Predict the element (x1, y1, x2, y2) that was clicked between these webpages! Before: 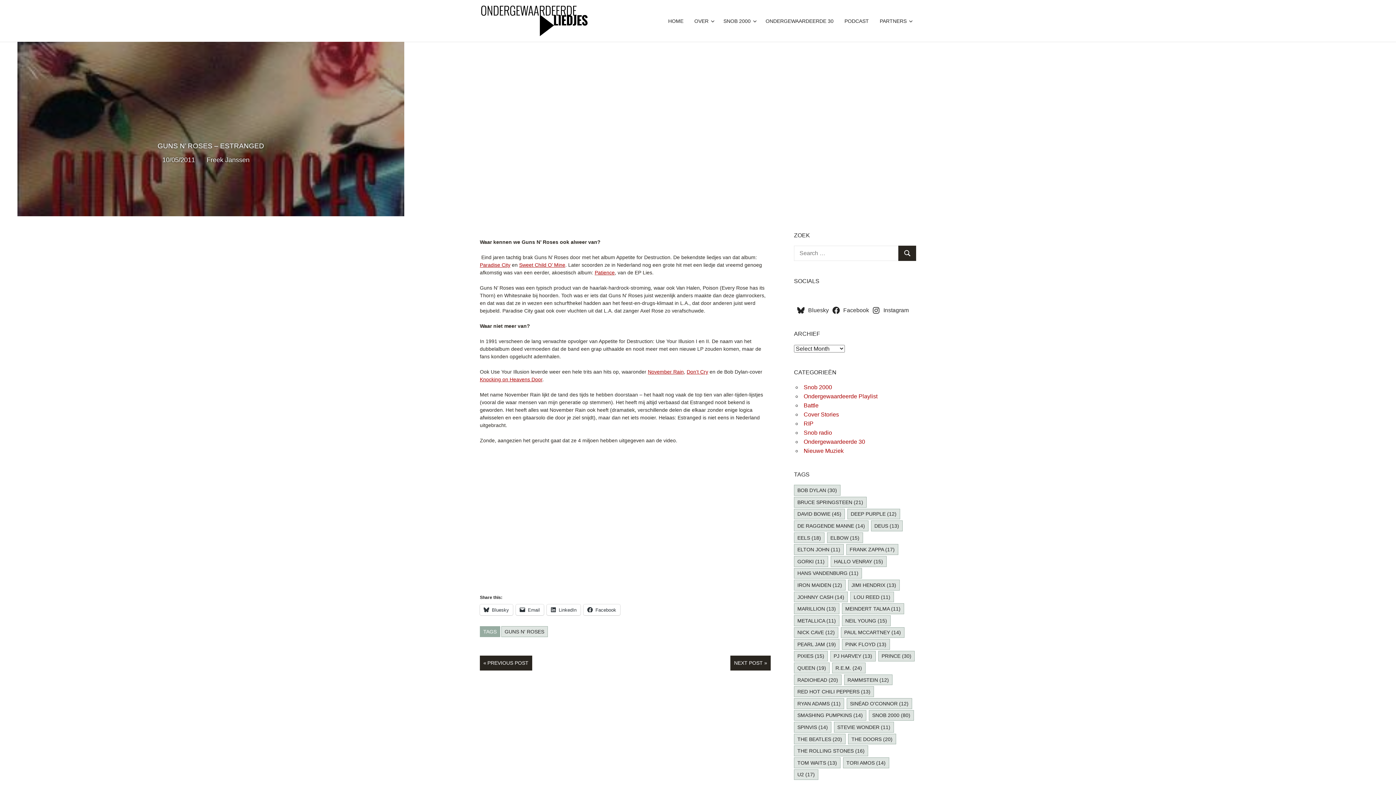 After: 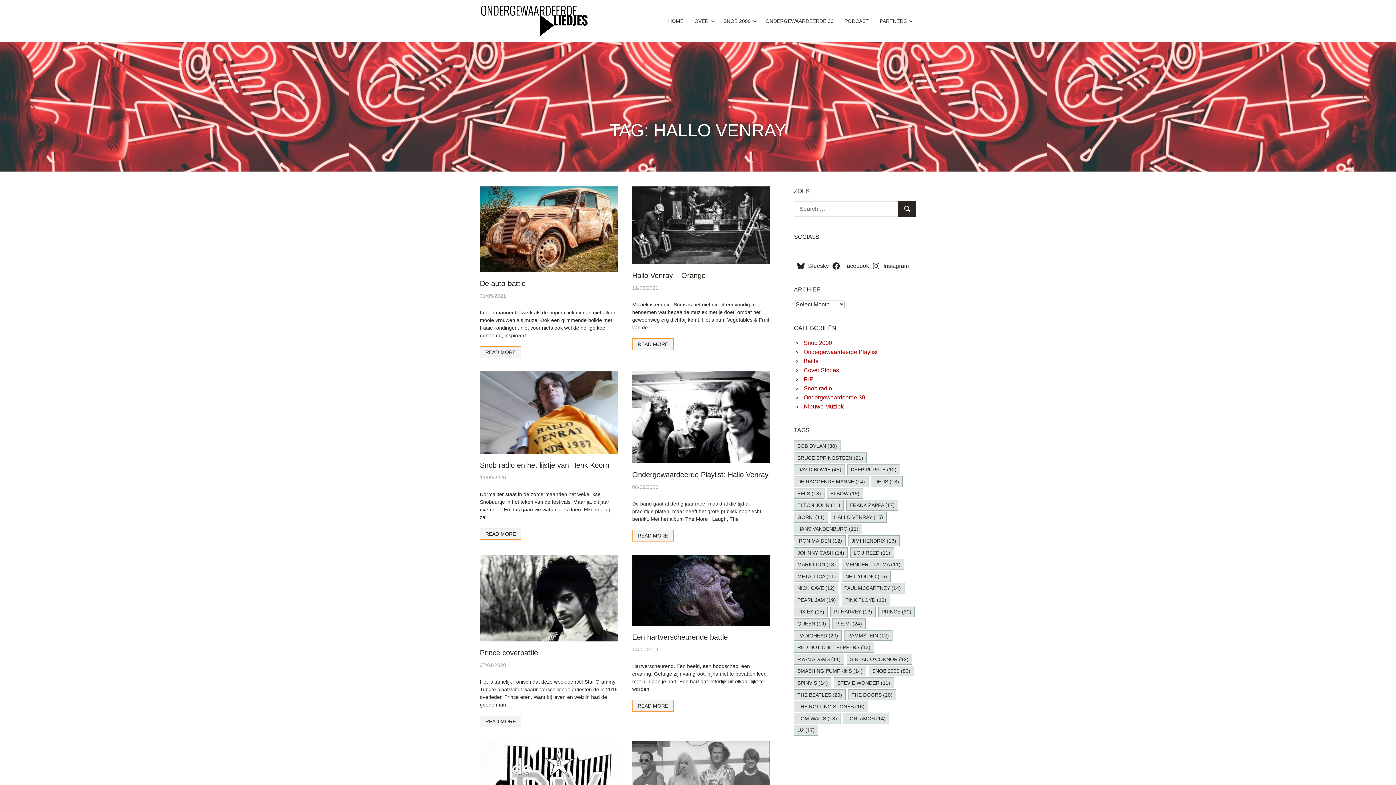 Action: label: Hallo Venray (15 items) bbox: (830, 556, 886, 567)